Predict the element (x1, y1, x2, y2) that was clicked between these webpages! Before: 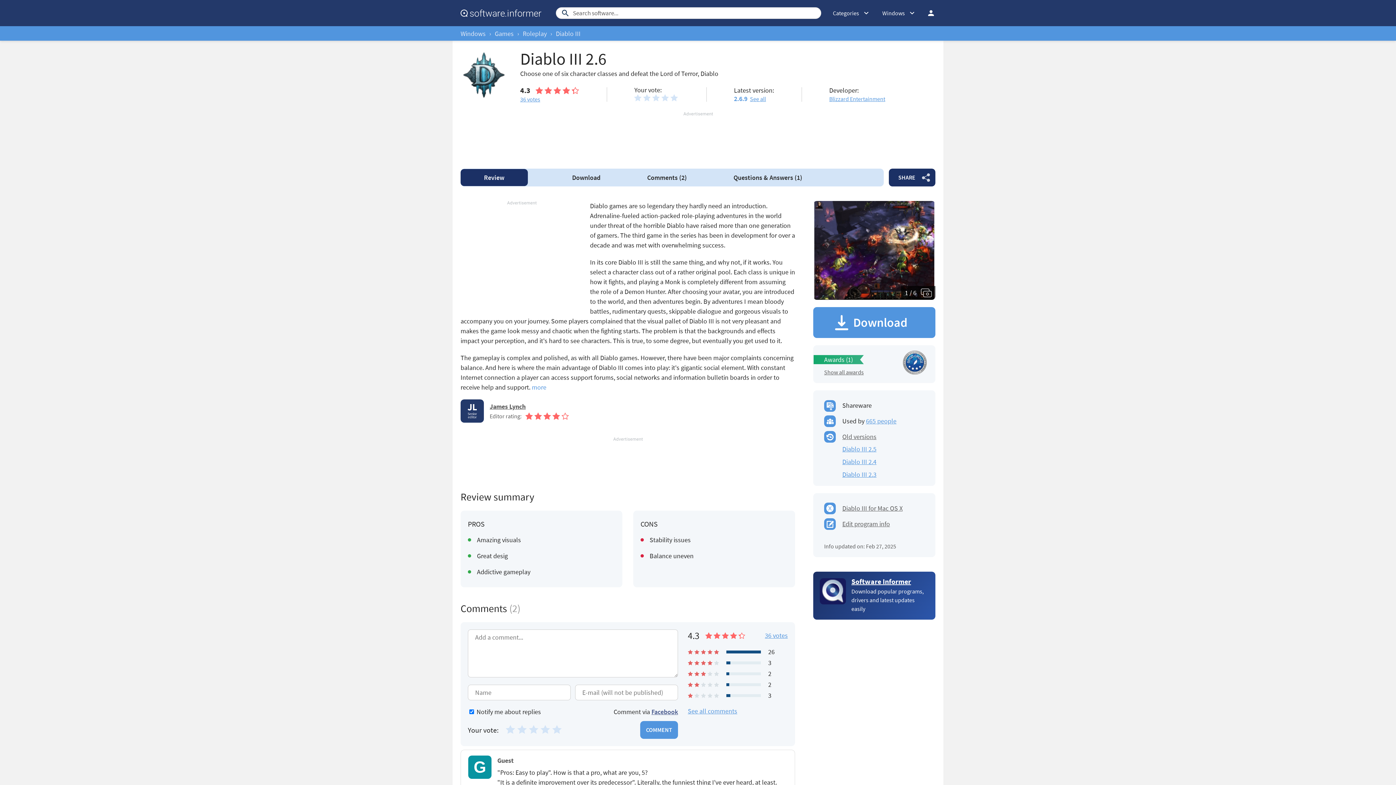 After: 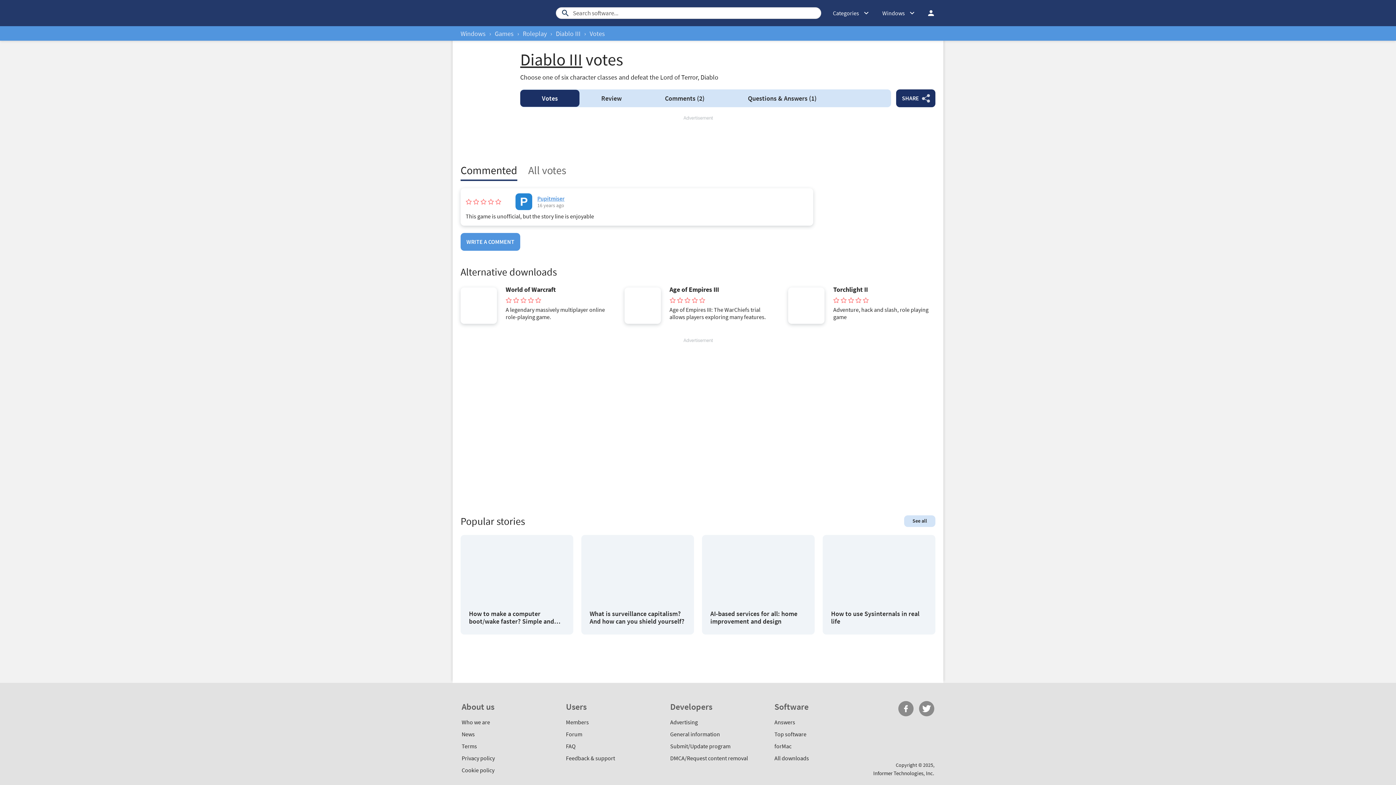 Action: bbox: (765, 631, 788, 640) label: 36 votes